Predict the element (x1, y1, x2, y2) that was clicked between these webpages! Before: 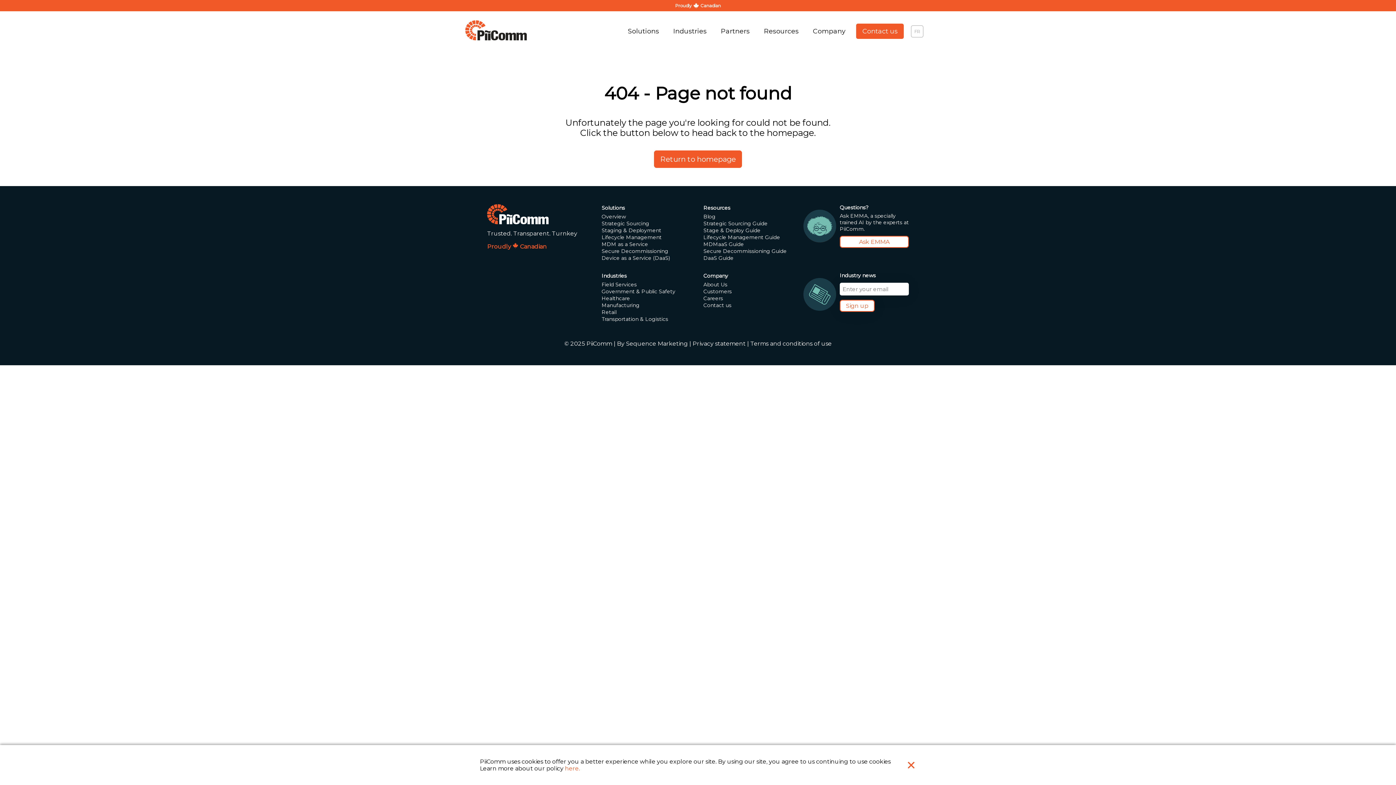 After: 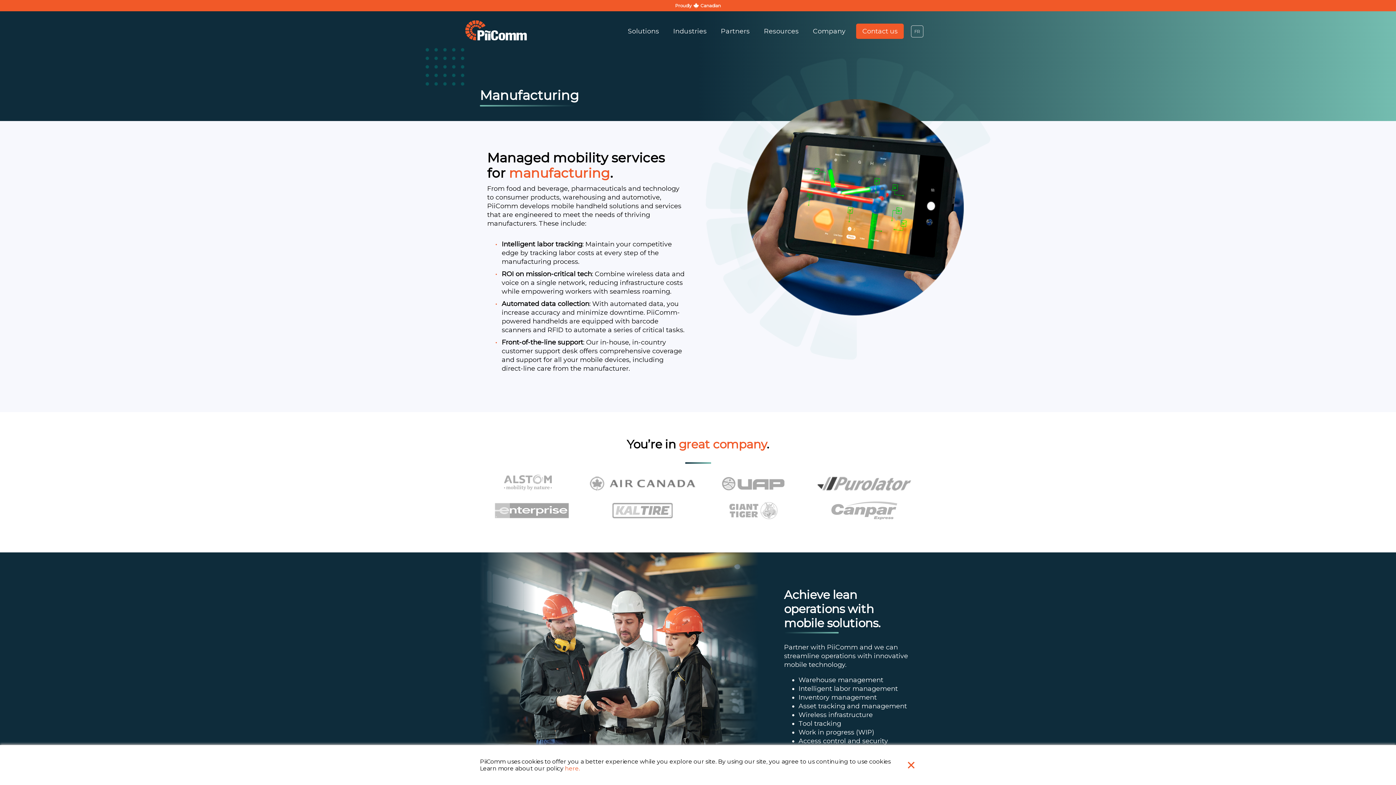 Action: label: Manufacturing bbox: (601, 302, 639, 308)